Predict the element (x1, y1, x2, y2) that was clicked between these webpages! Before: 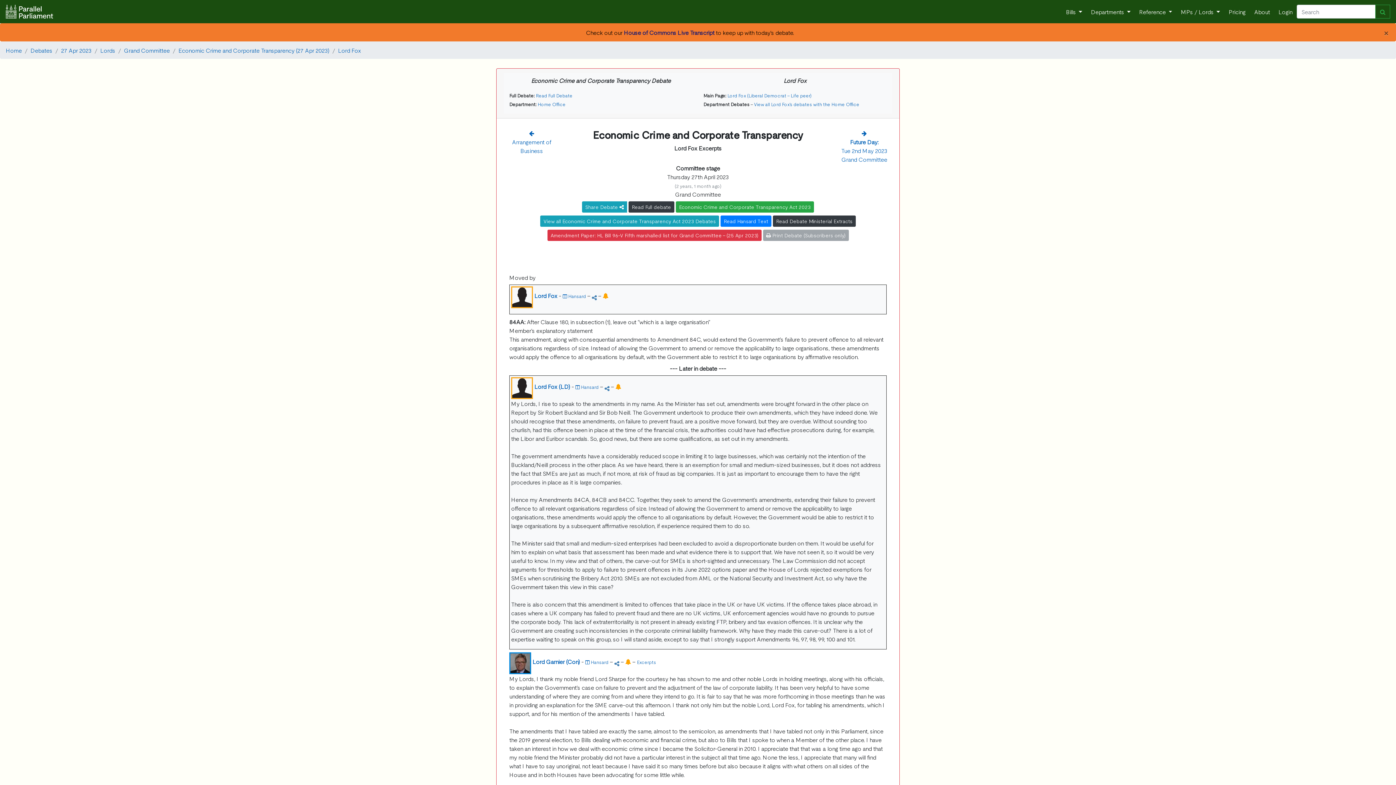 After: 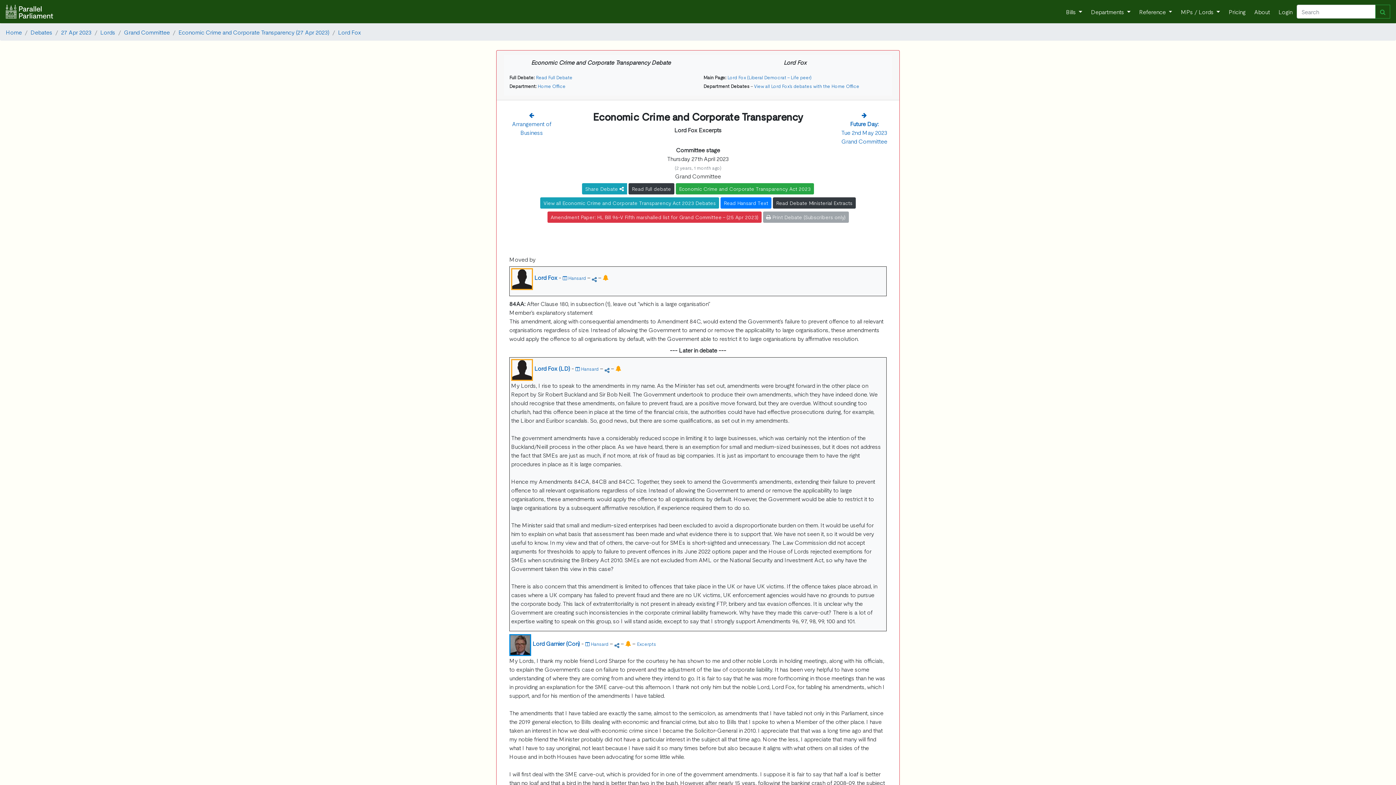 Action: label: Close bbox: (1376, 23, 1396, 41)